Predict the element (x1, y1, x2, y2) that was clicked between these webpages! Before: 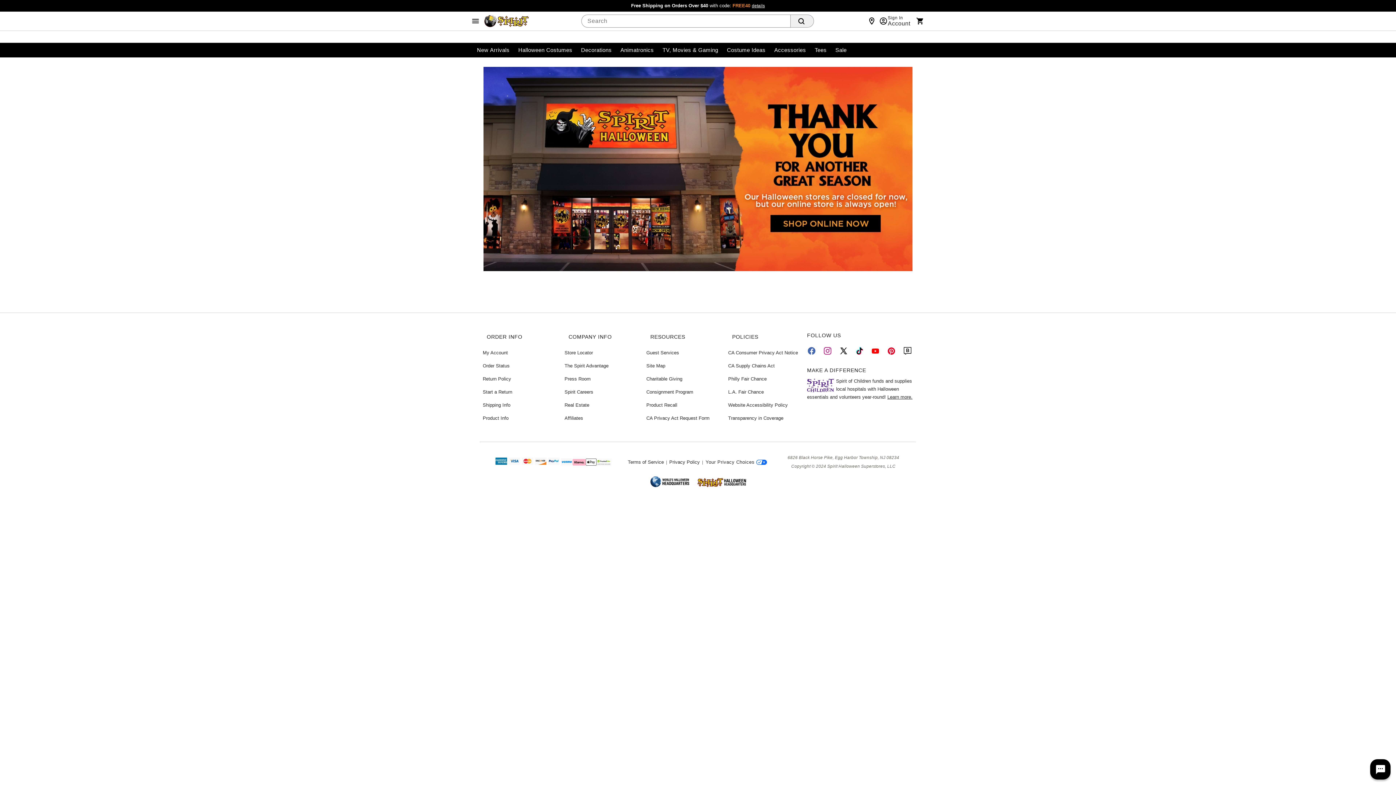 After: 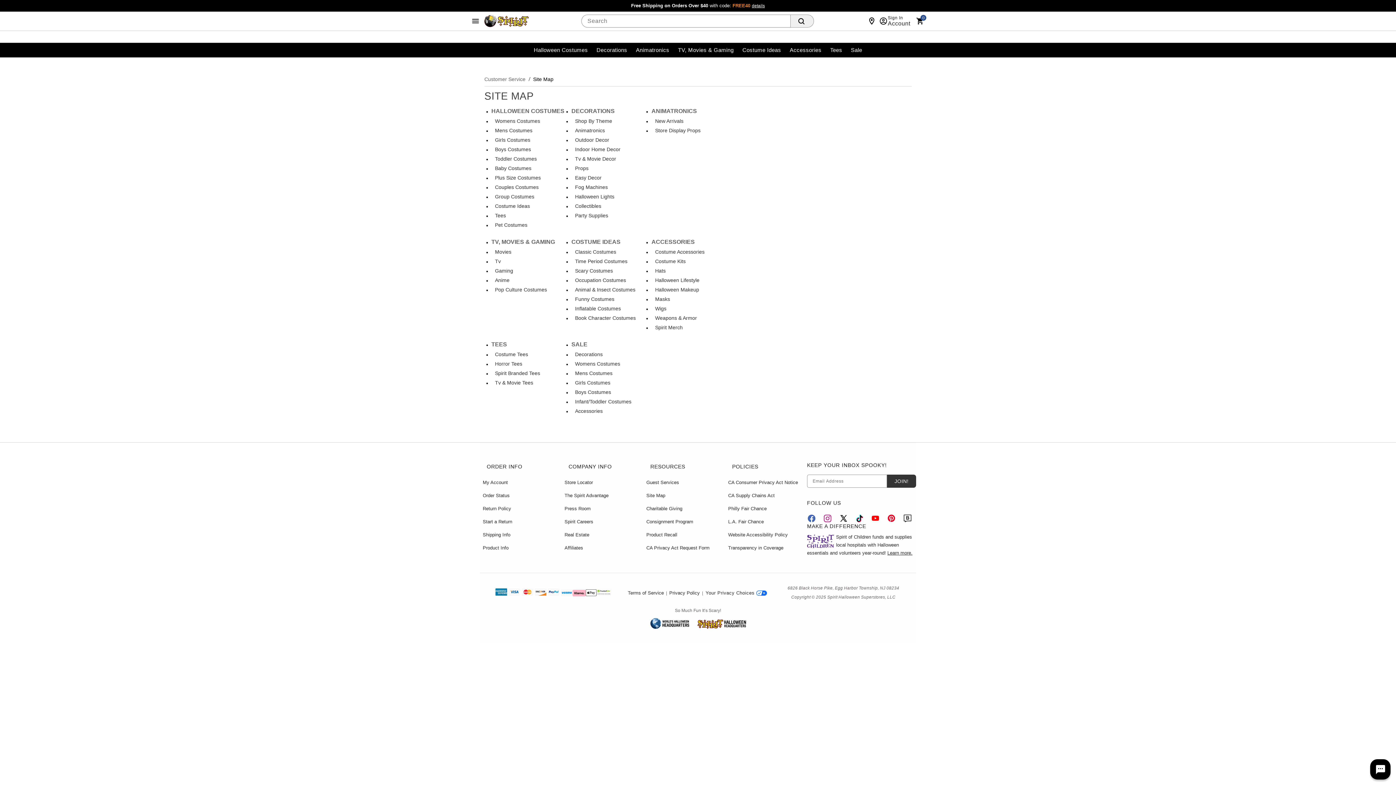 Action: bbox: (646, 363, 665, 369) label: Site Map